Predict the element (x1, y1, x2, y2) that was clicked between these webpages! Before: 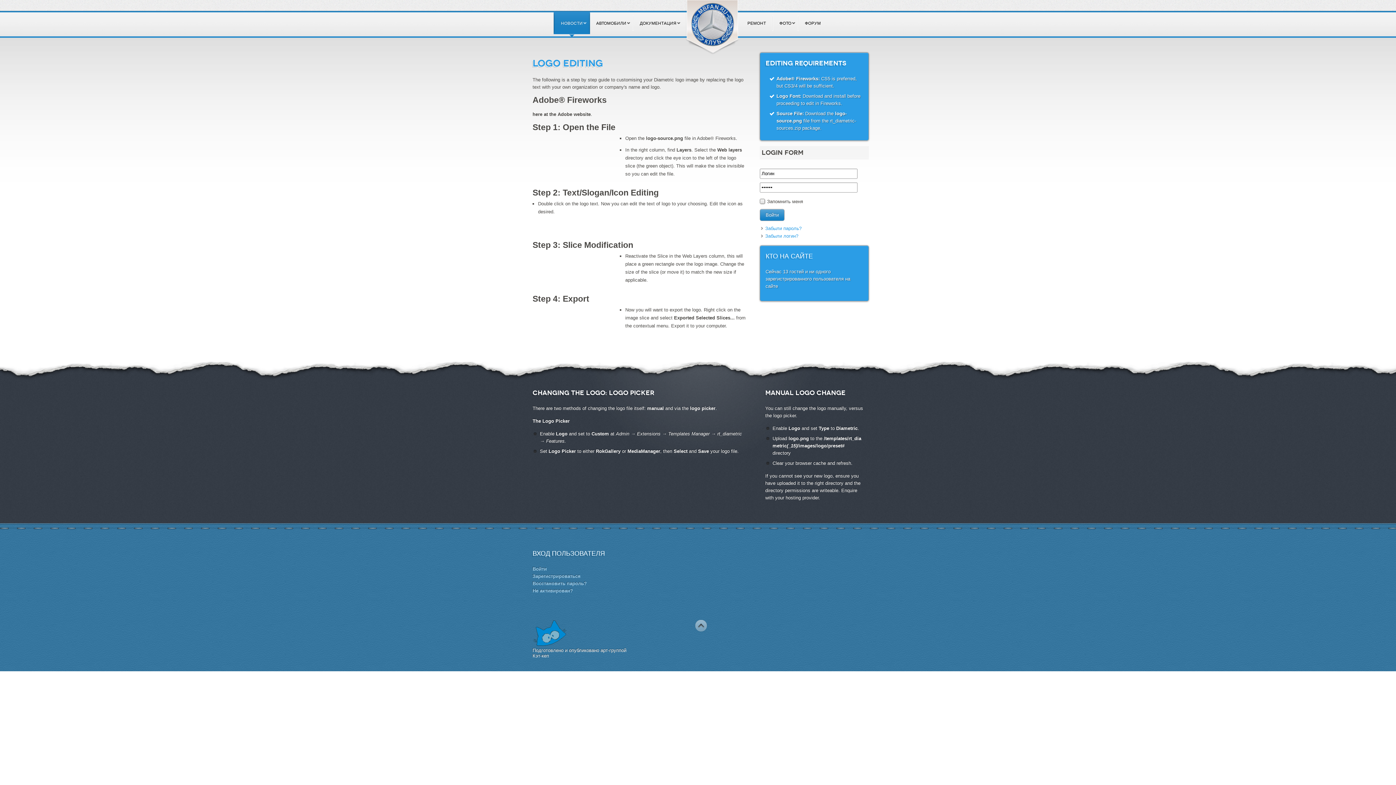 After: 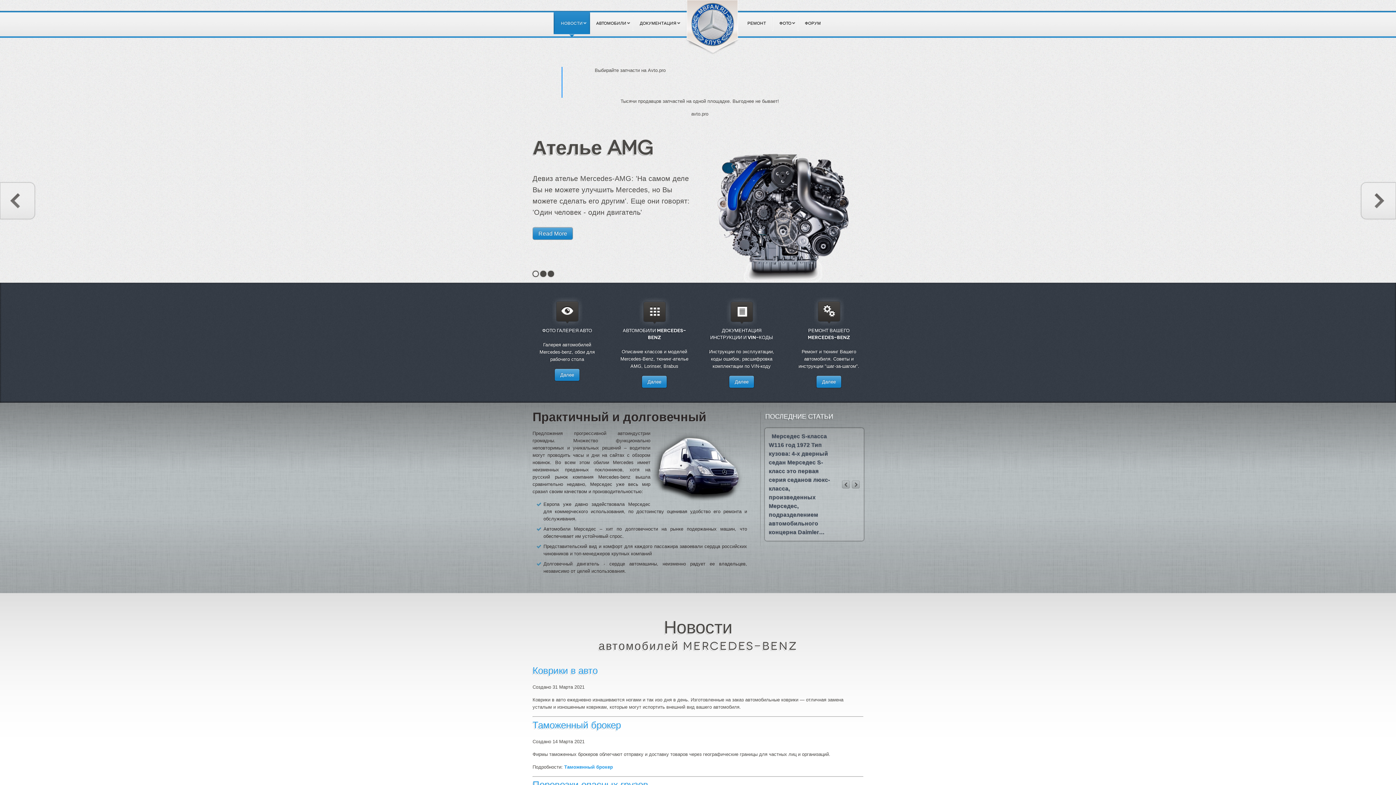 Action: bbox: (685, -1, 738, 54)